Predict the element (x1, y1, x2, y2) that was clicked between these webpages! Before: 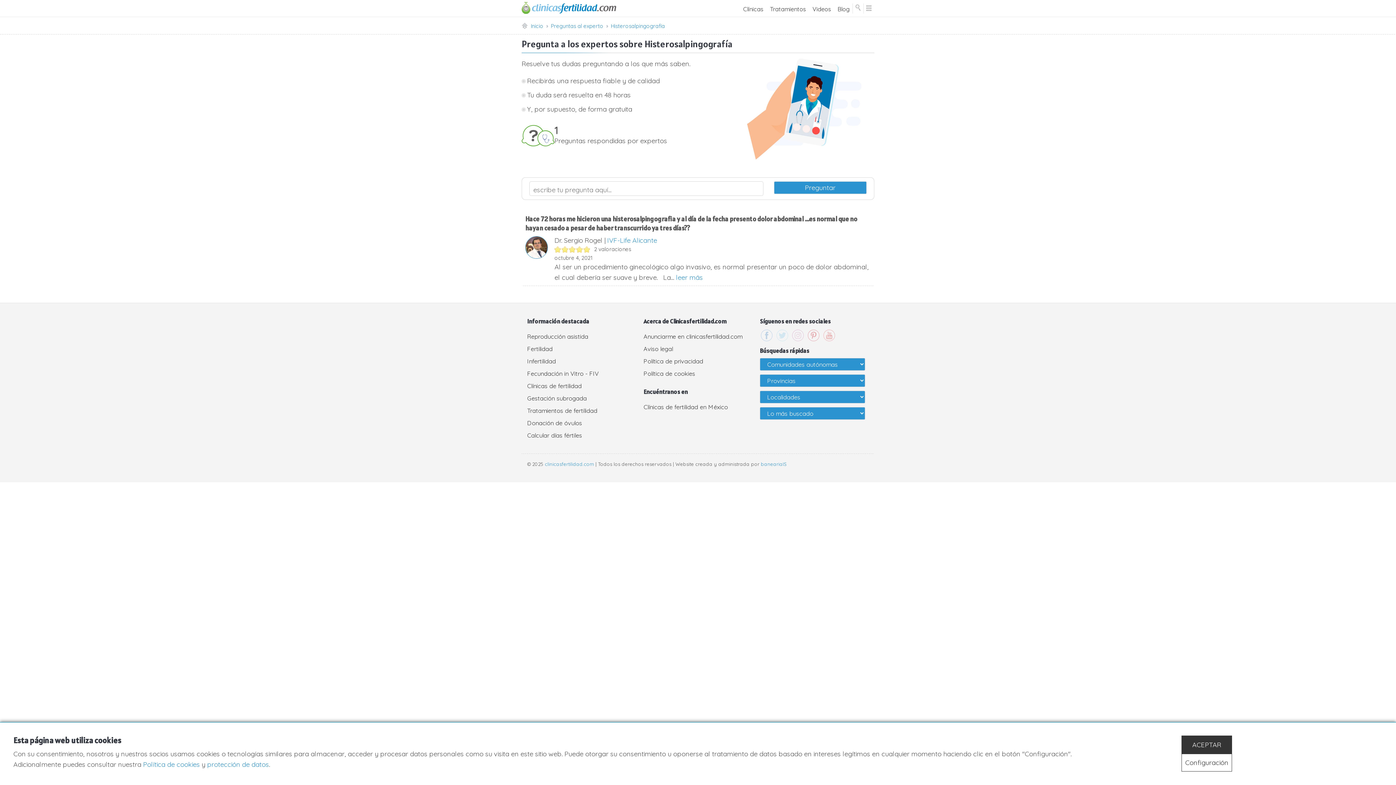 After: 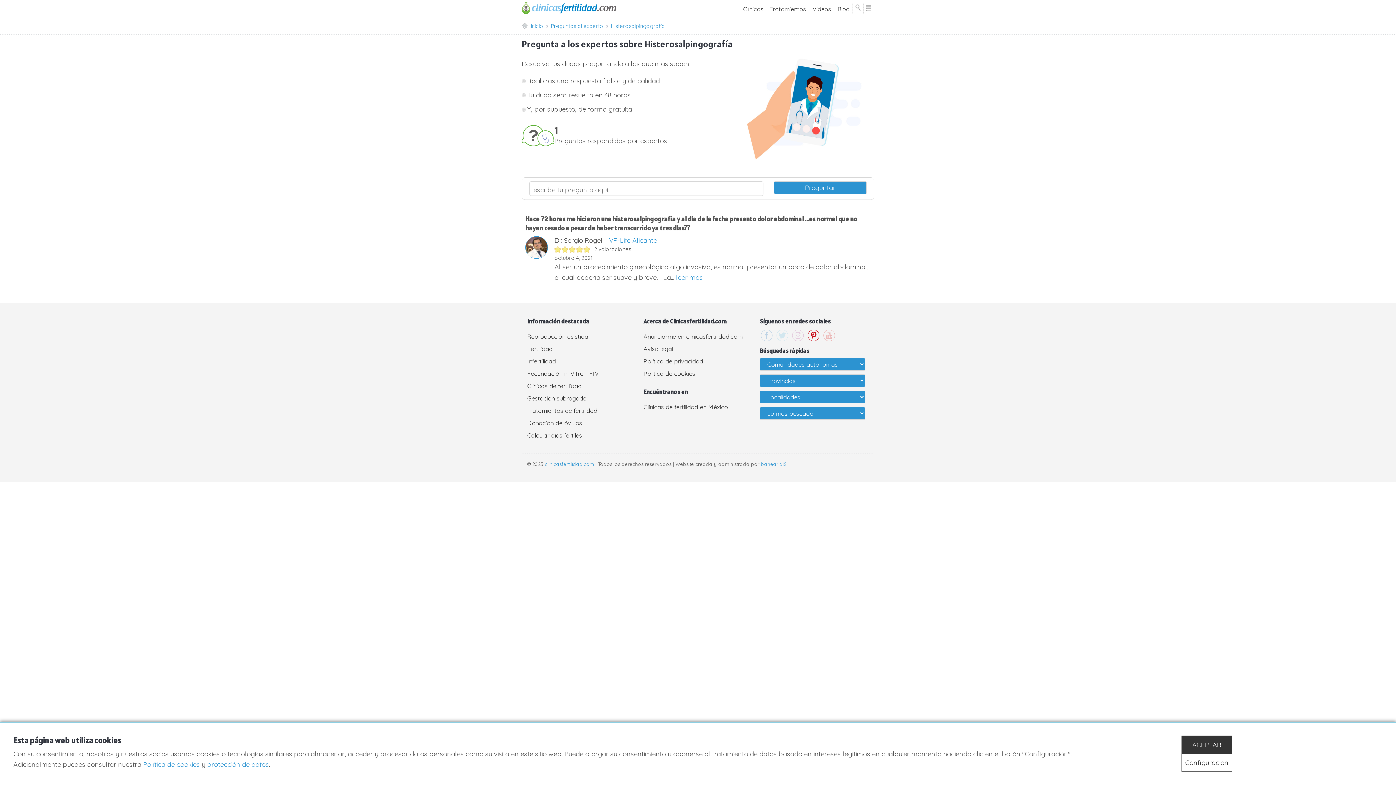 Action: bbox: (806, 336, 820, 344)